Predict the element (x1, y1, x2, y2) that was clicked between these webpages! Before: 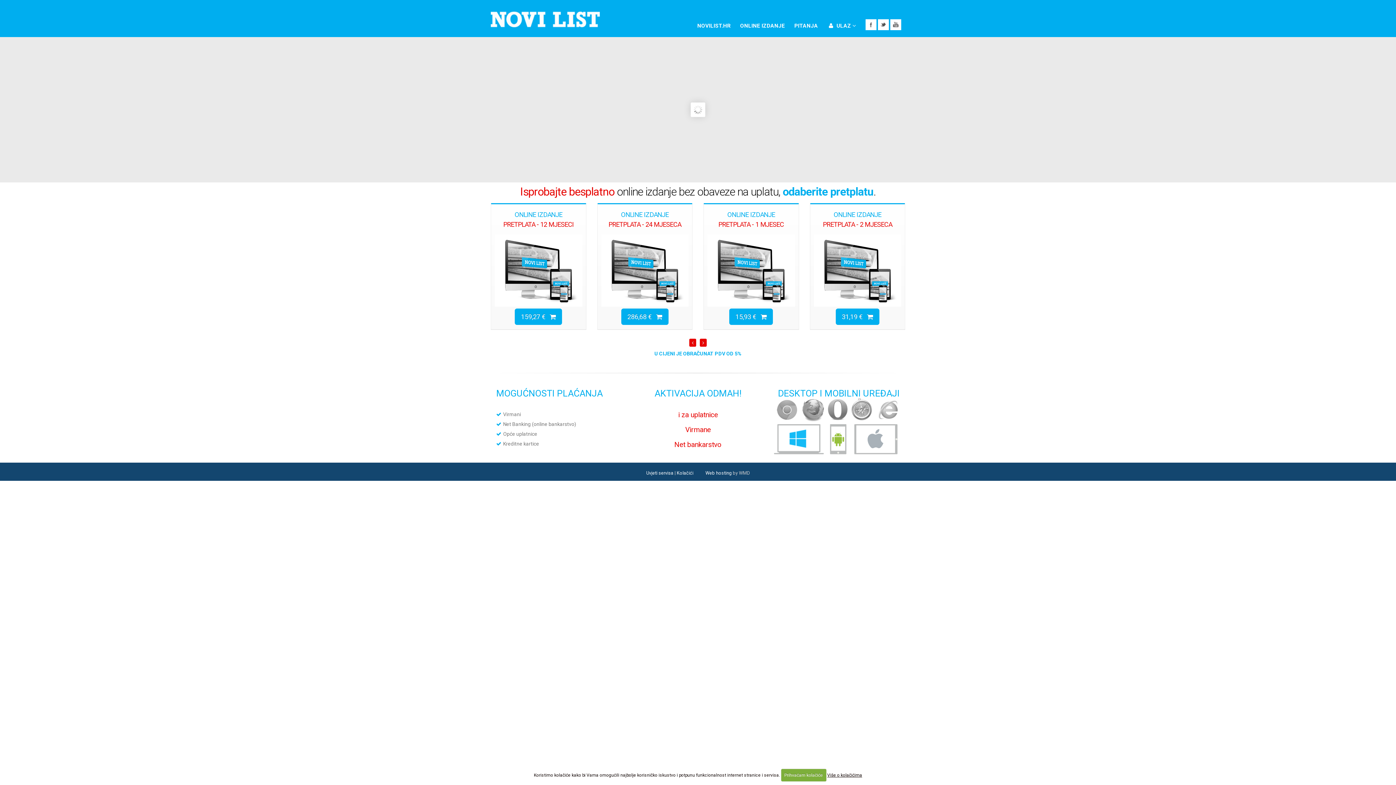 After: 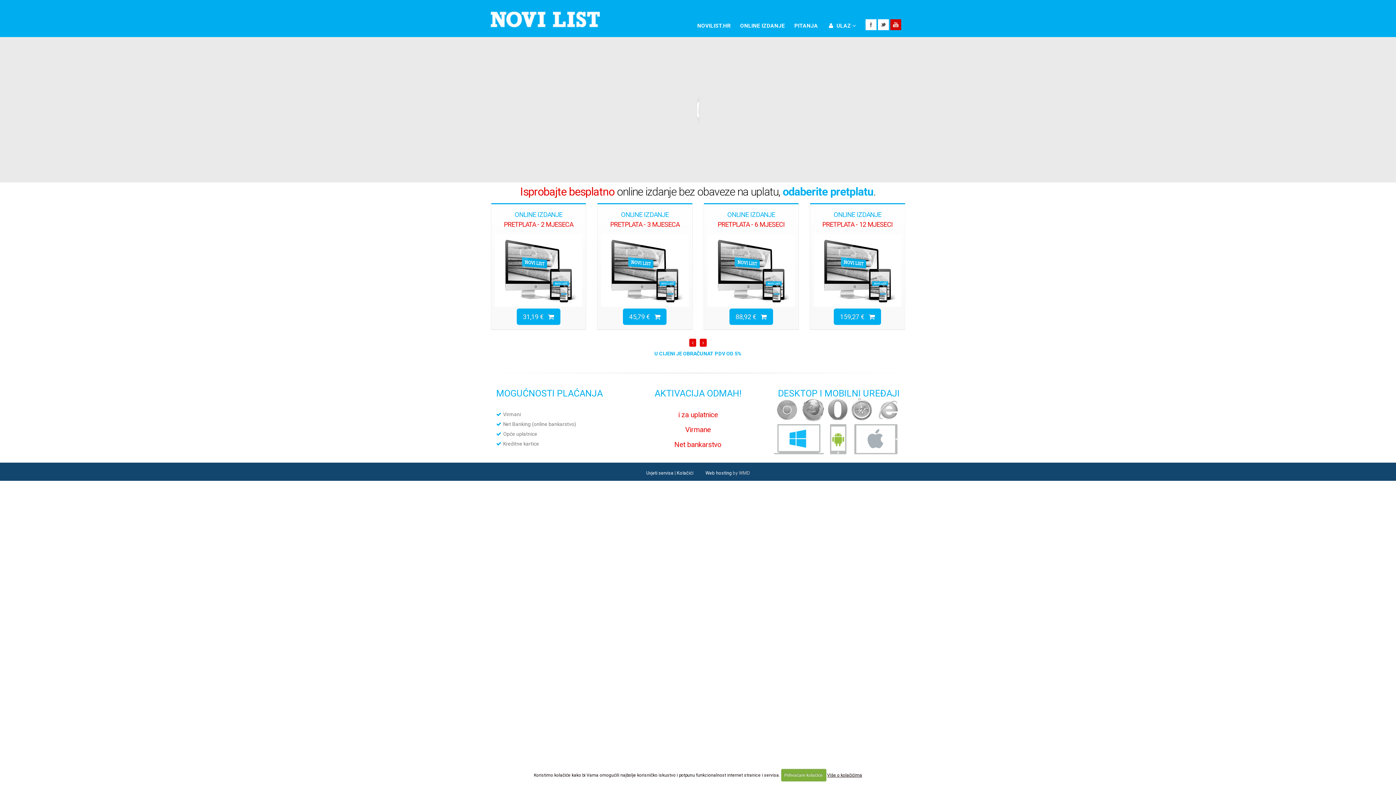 Action: label: YouTube bbox: (890, 19, 901, 30)